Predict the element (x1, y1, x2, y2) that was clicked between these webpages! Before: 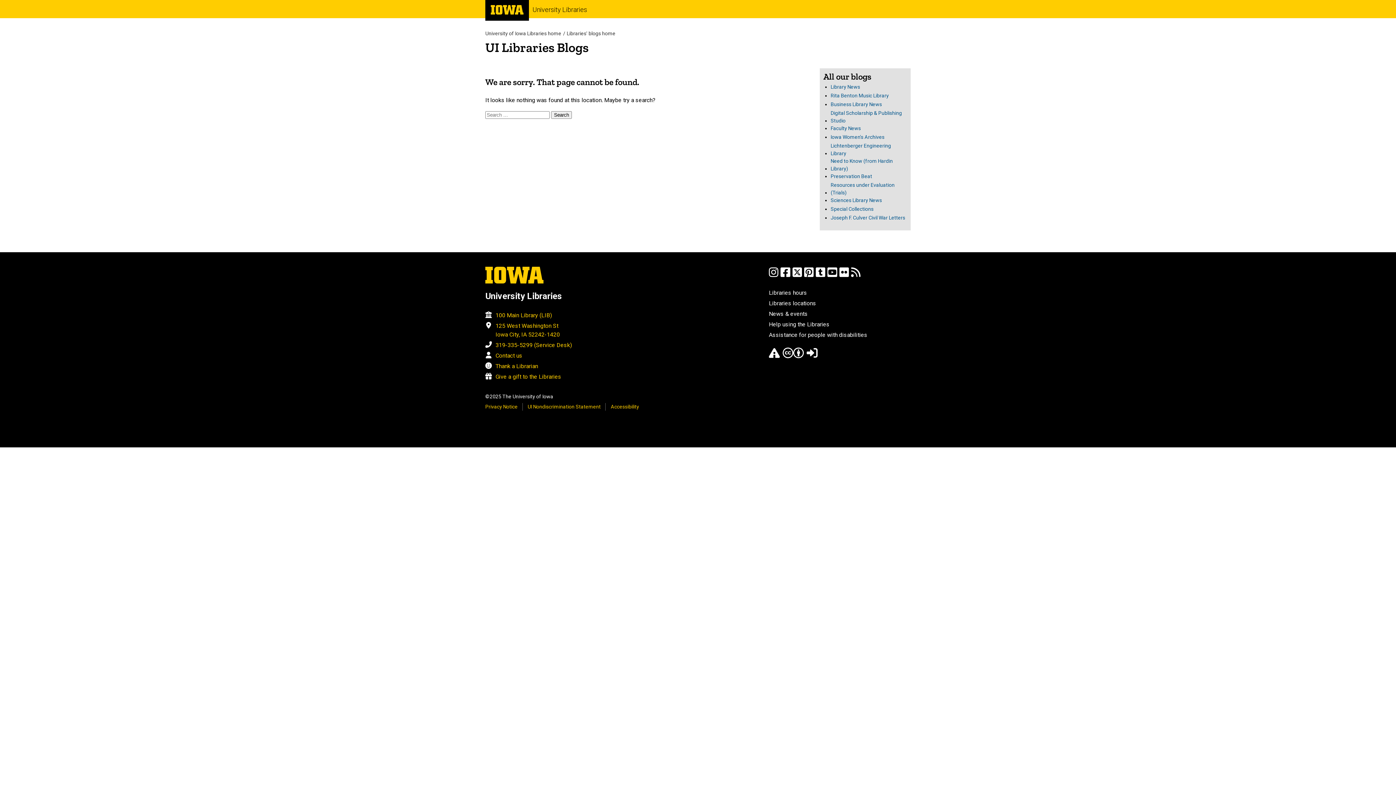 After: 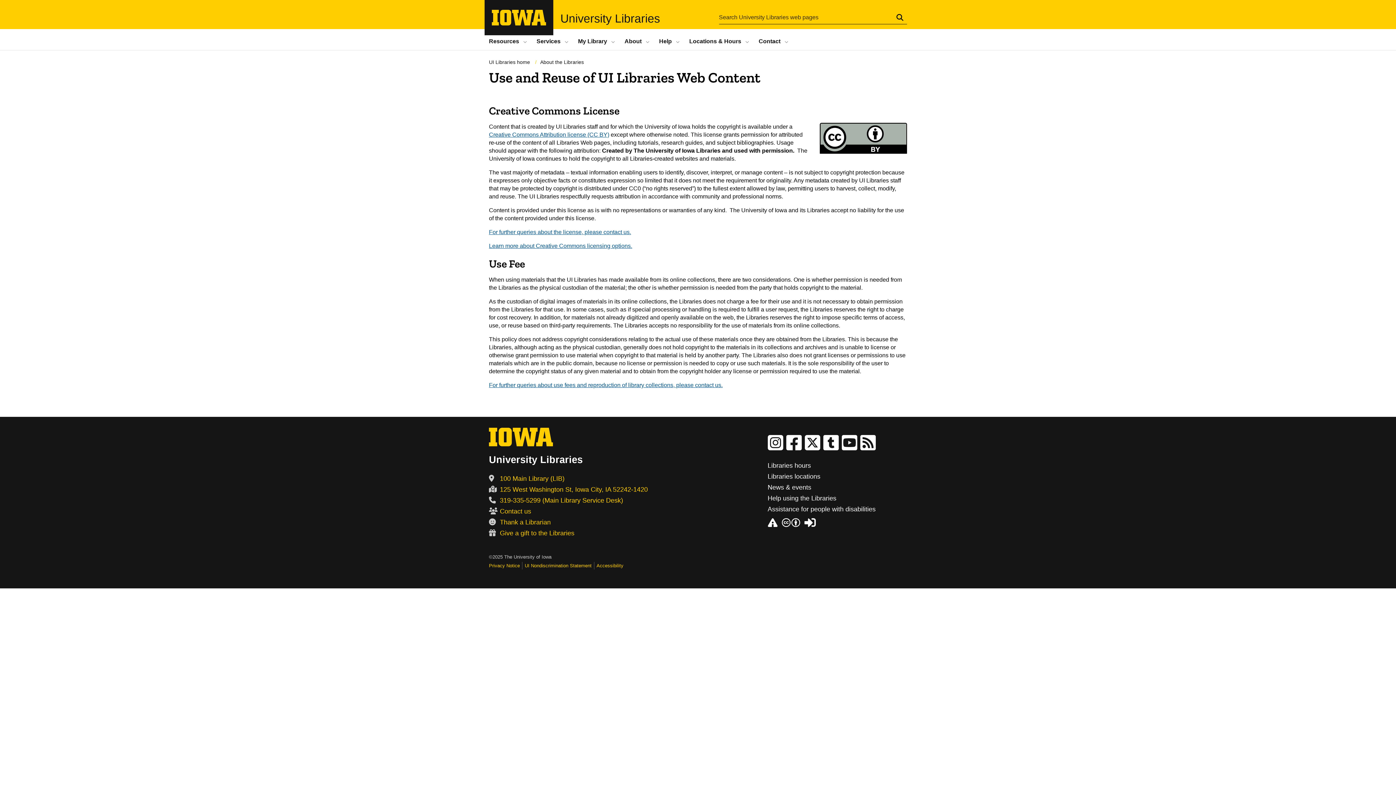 Action: bbox: (782, 353, 804, 360)